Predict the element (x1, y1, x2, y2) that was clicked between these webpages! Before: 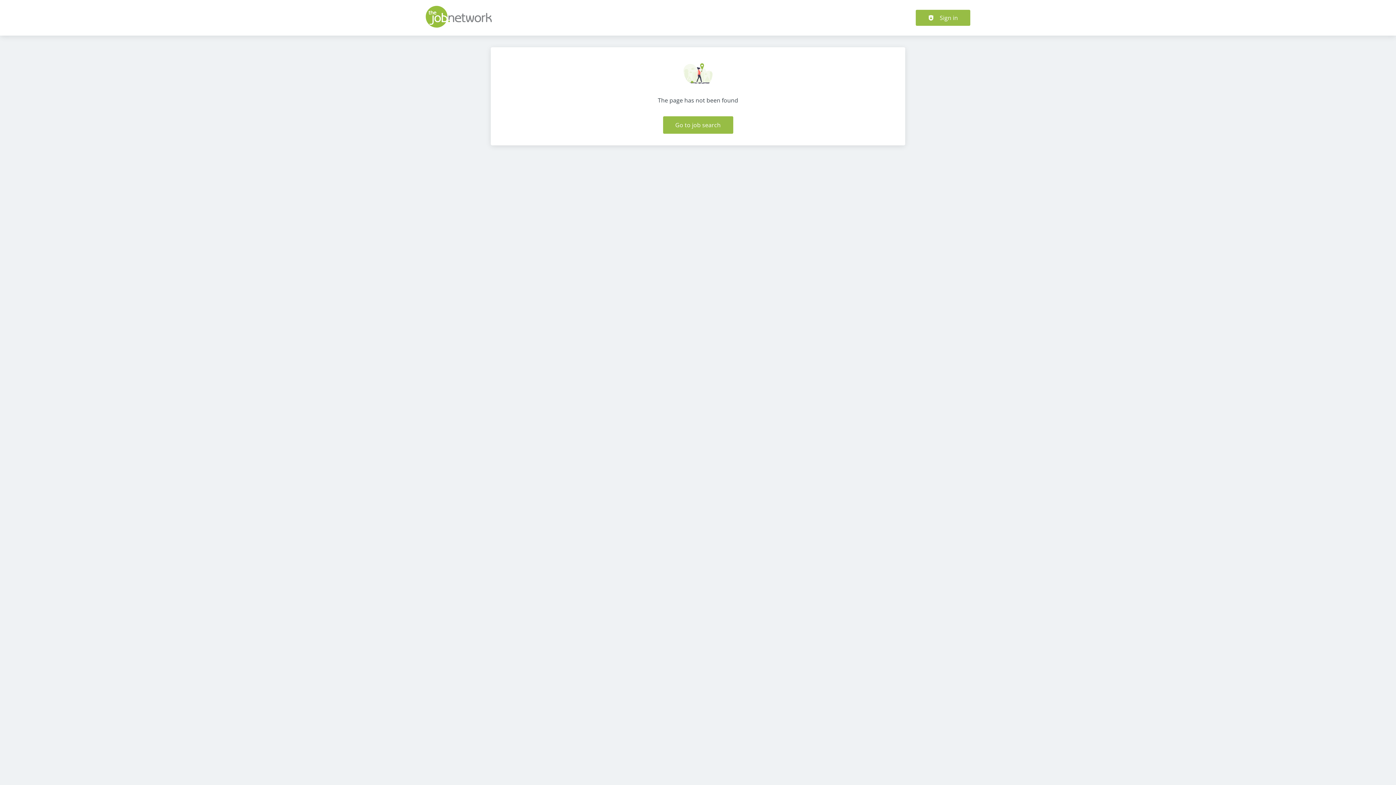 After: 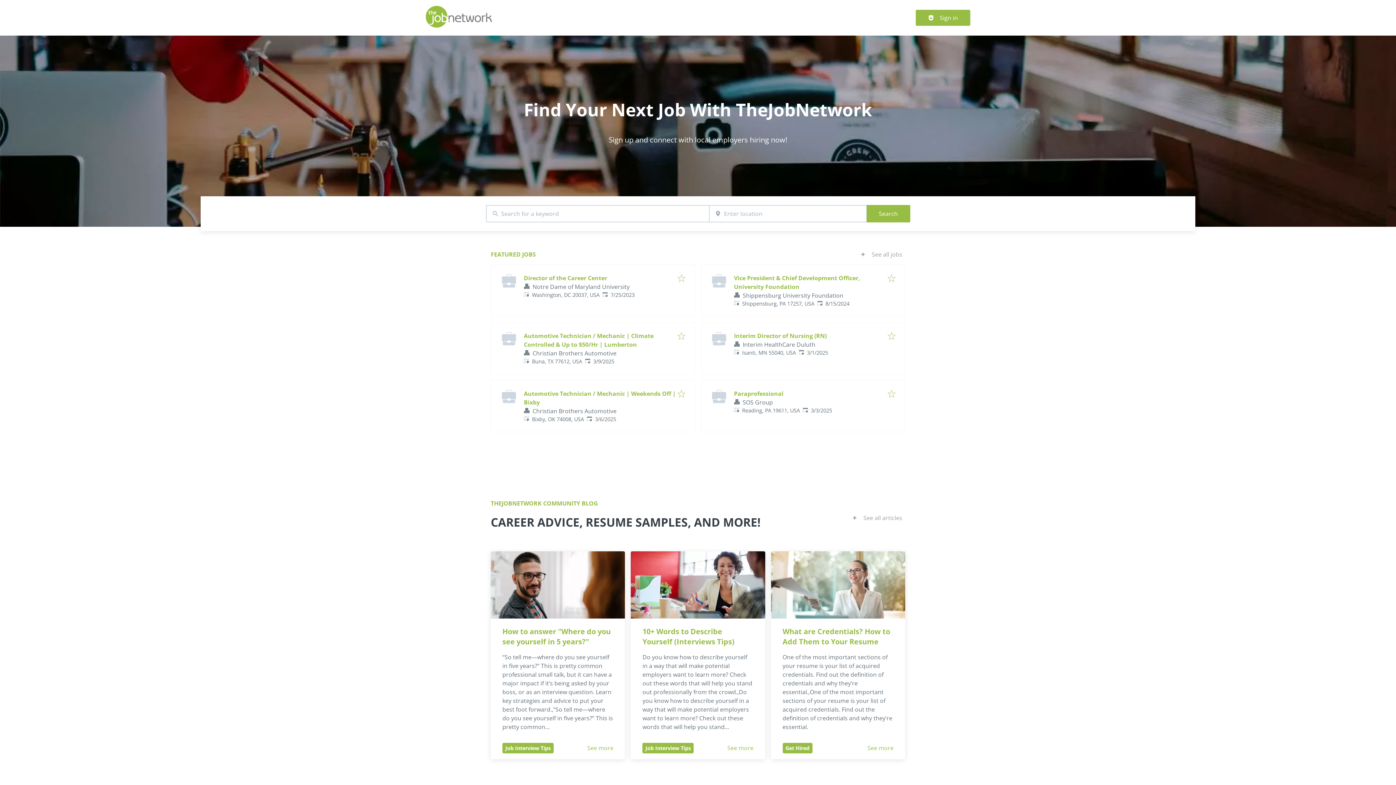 Action: bbox: (425, 21, 492, 29)